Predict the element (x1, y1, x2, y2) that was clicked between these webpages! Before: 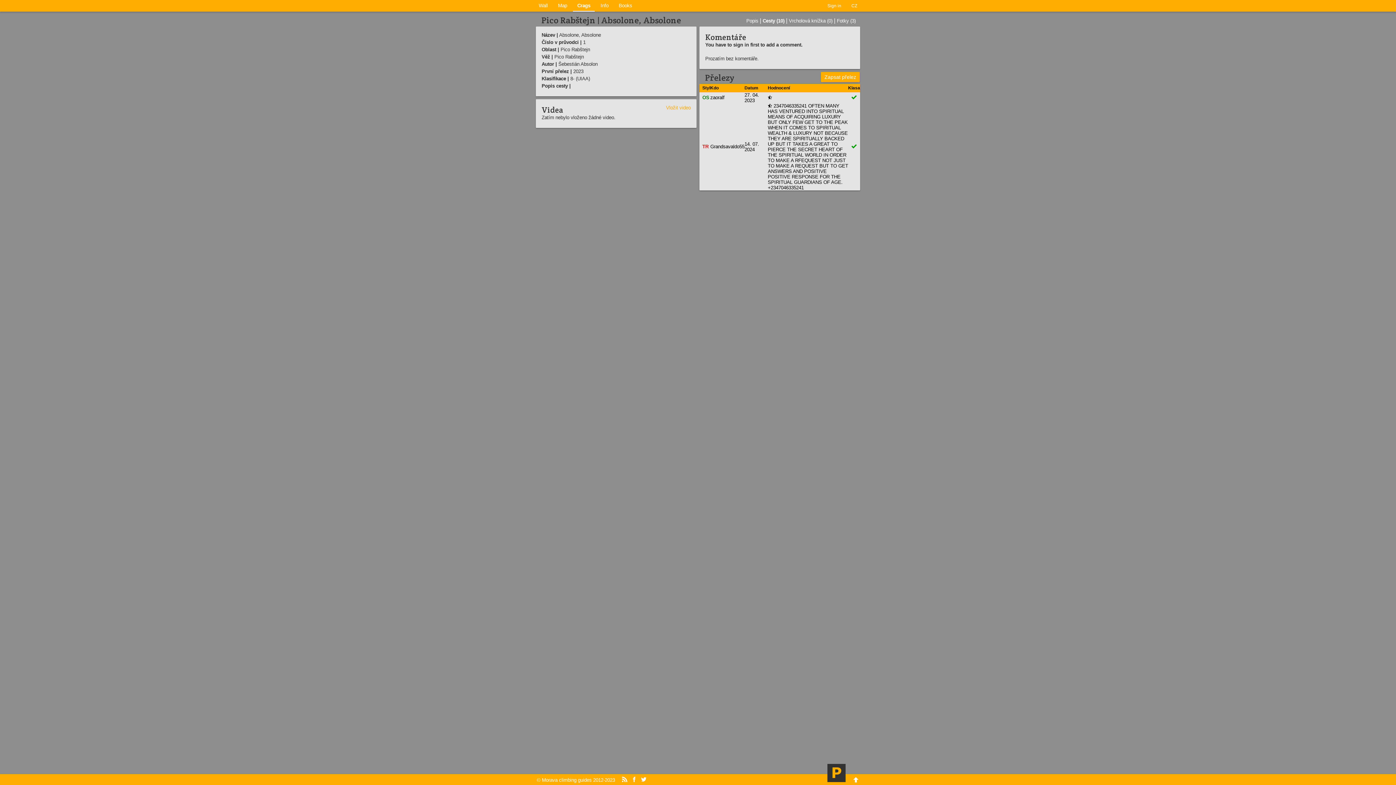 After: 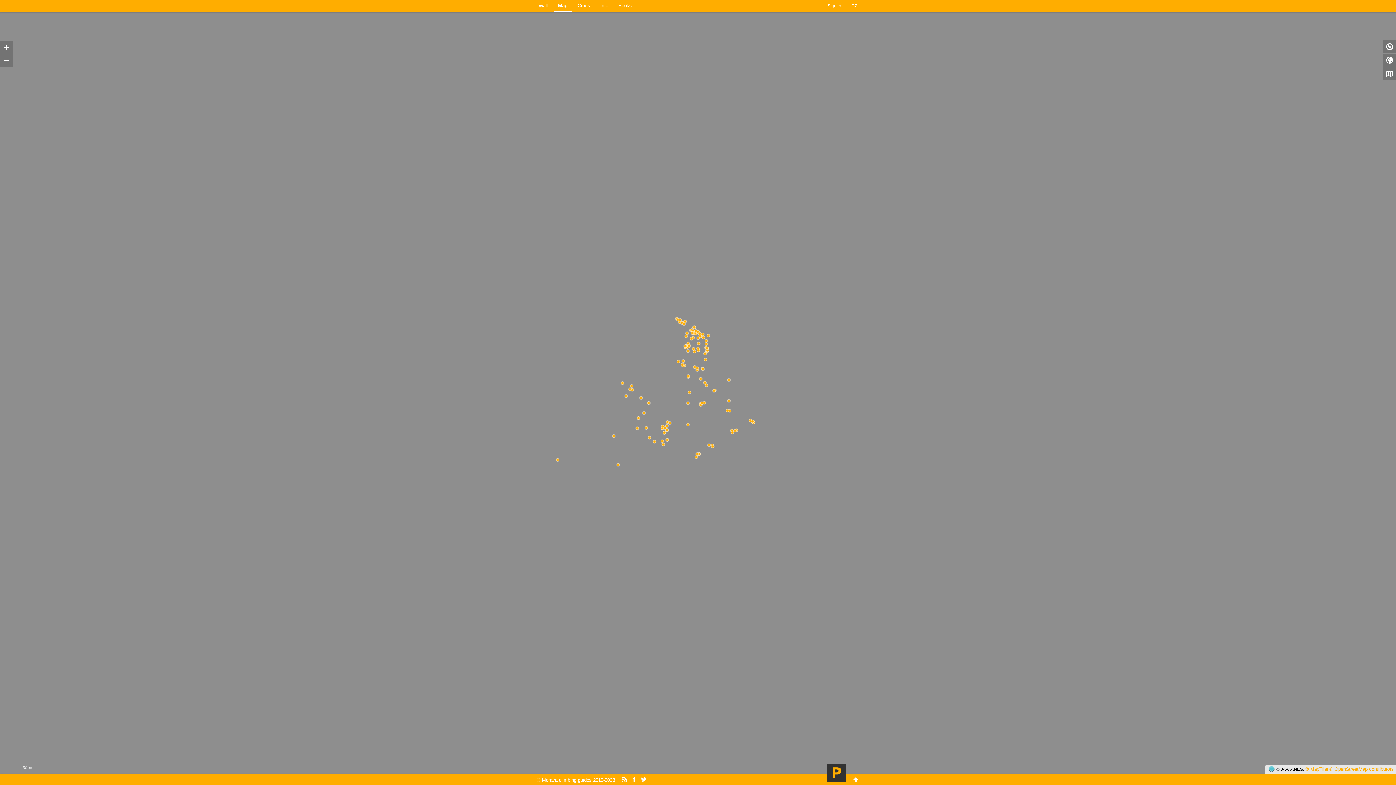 Action: bbox: (553, 0, 571, 11) label: Map